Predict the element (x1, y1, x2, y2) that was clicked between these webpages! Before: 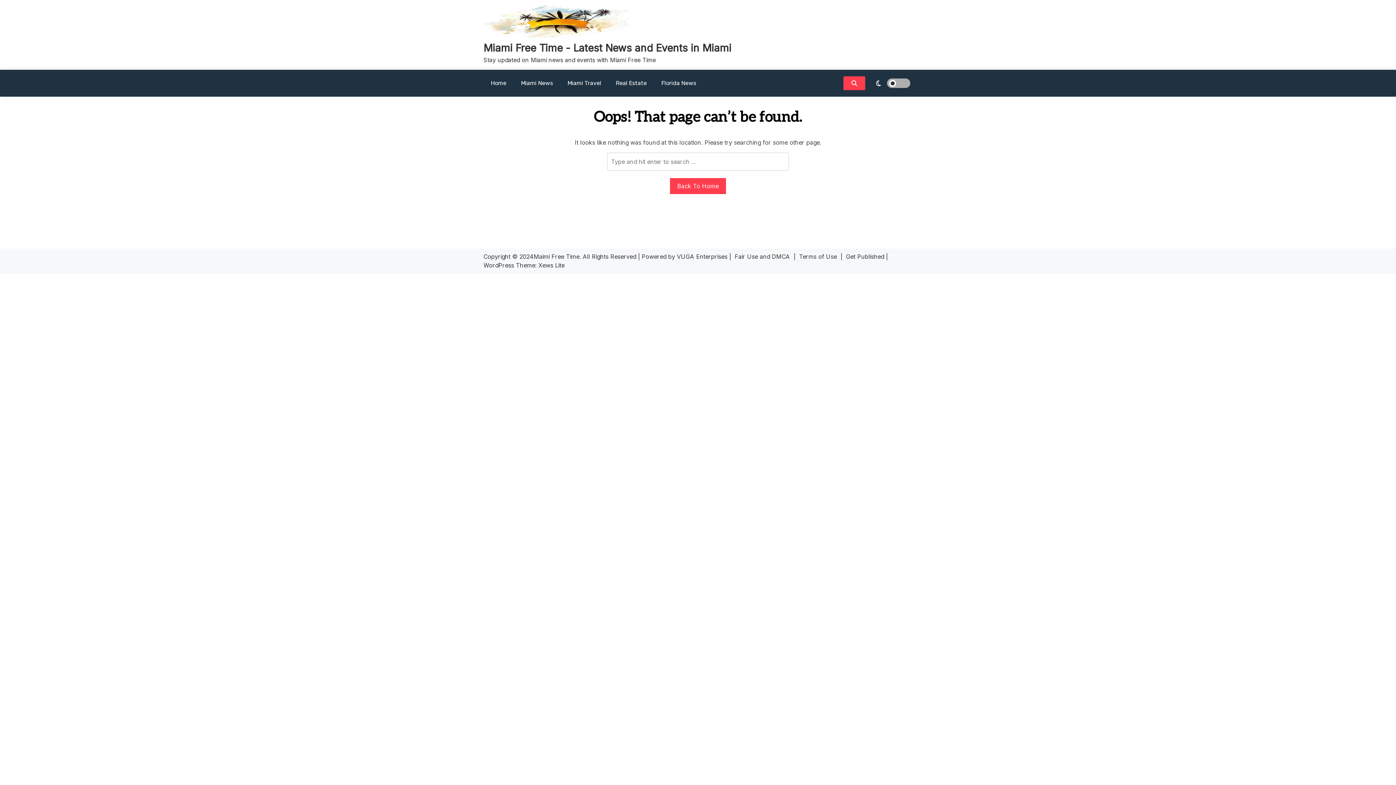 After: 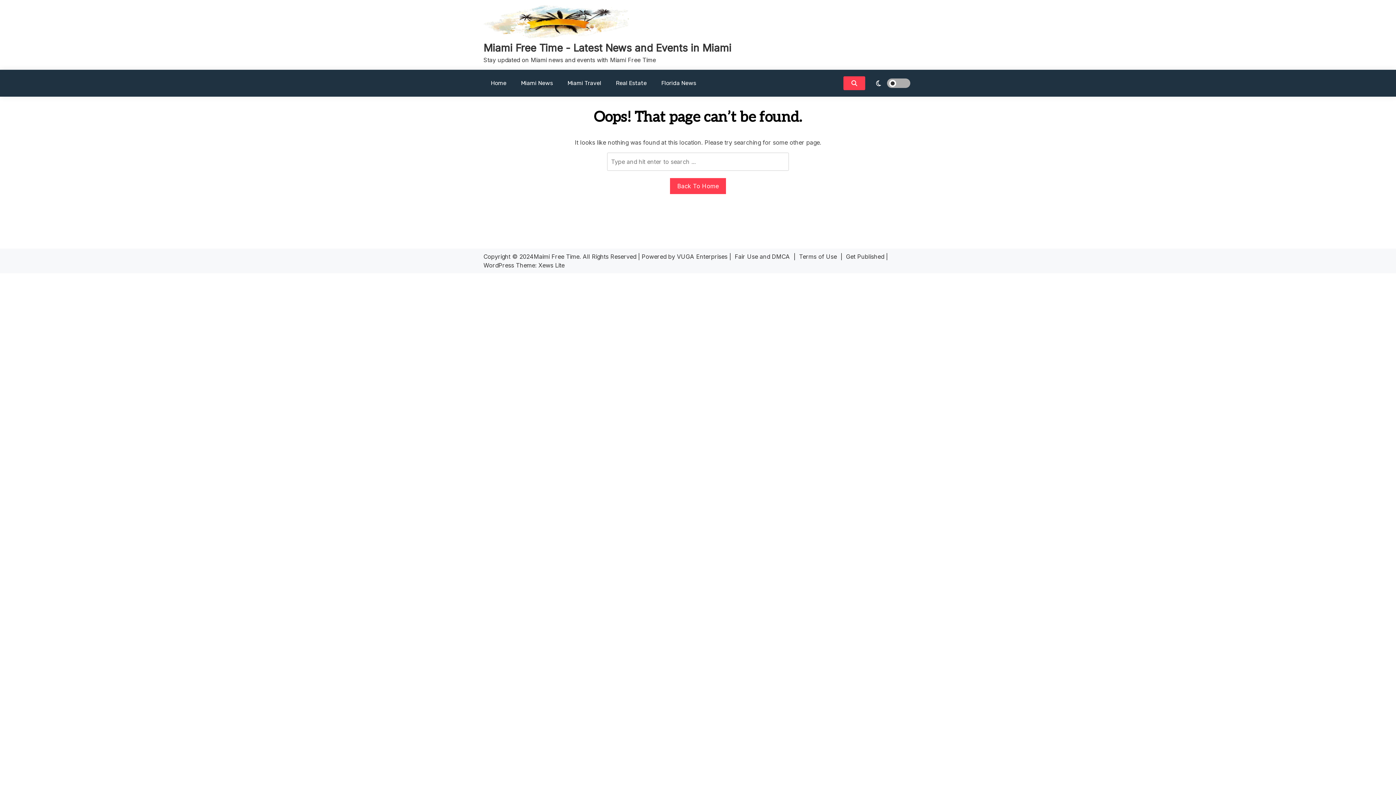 Action: label: VUGA Enterprises bbox: (677, 252, 727, 260)